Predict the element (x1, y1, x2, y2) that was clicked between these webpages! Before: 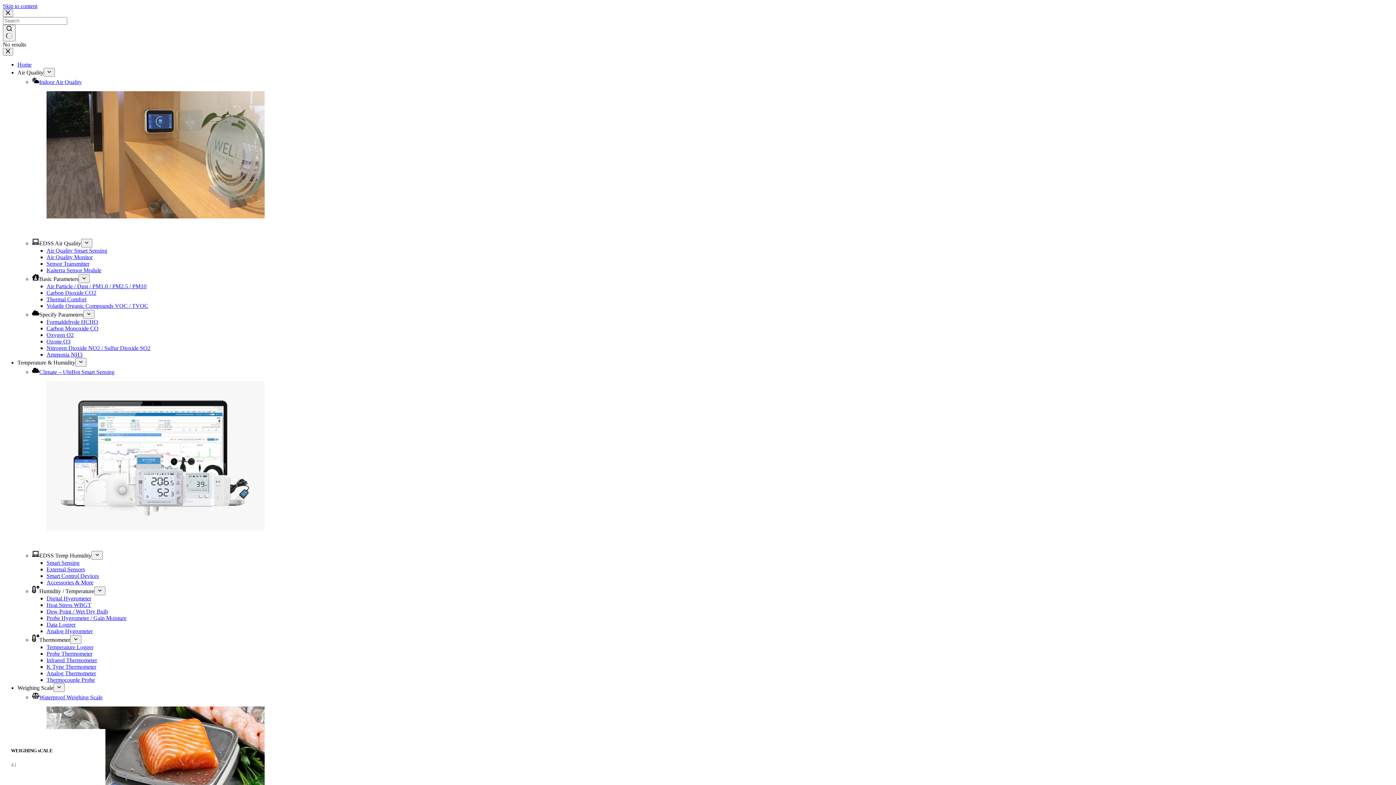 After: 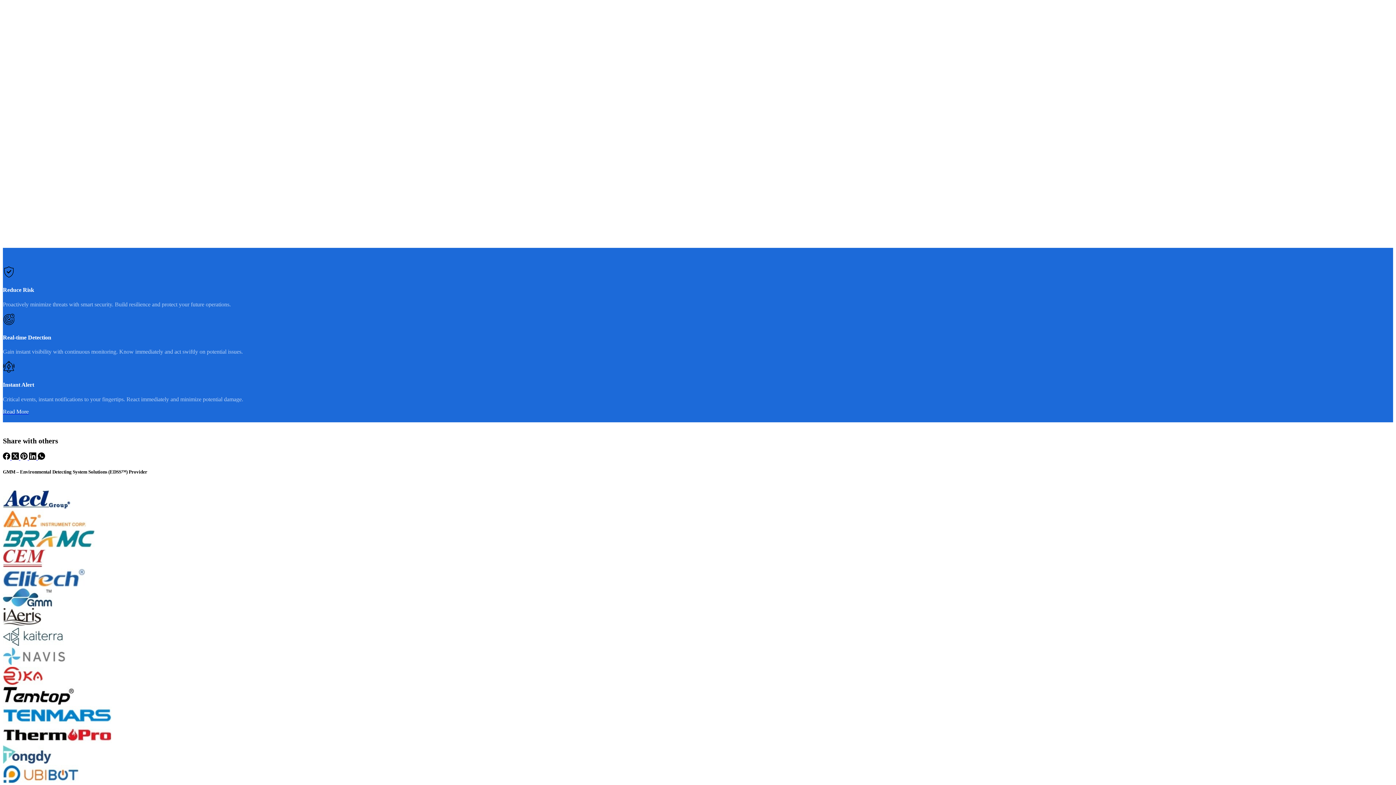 Action: label: Skip to content bbox: (2, 2, 37, 9)